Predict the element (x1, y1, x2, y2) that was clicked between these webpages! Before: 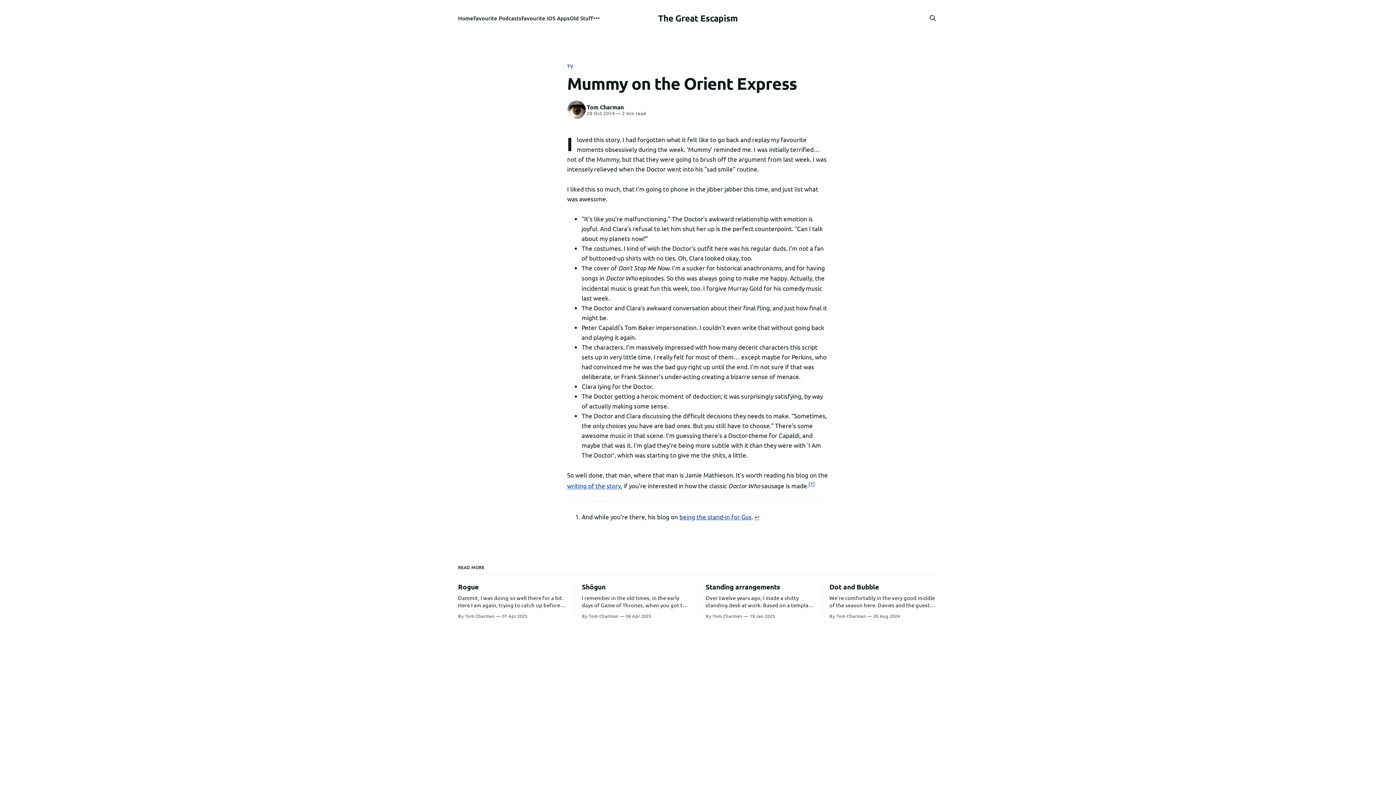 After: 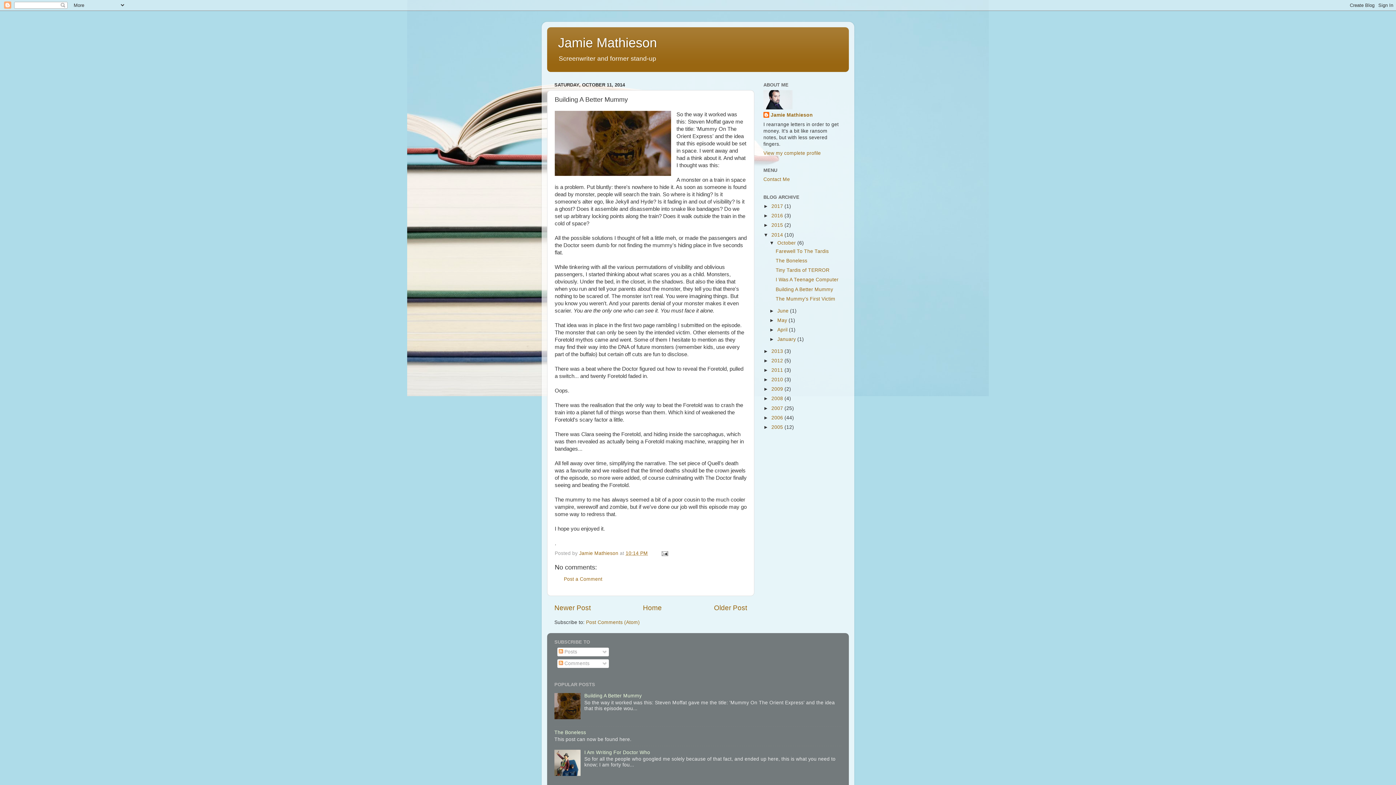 Action: label: writing of the story bbox: (567, 482, 620, 489)